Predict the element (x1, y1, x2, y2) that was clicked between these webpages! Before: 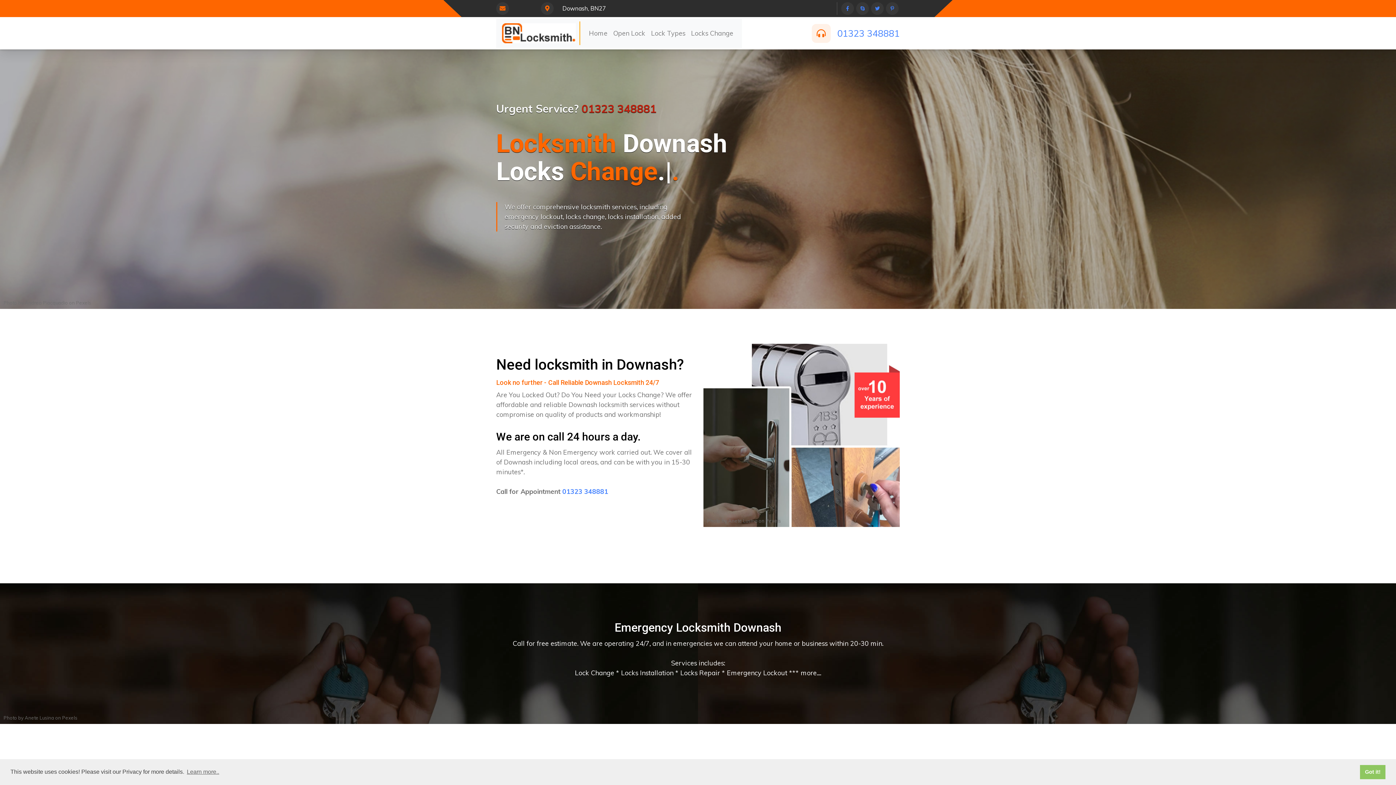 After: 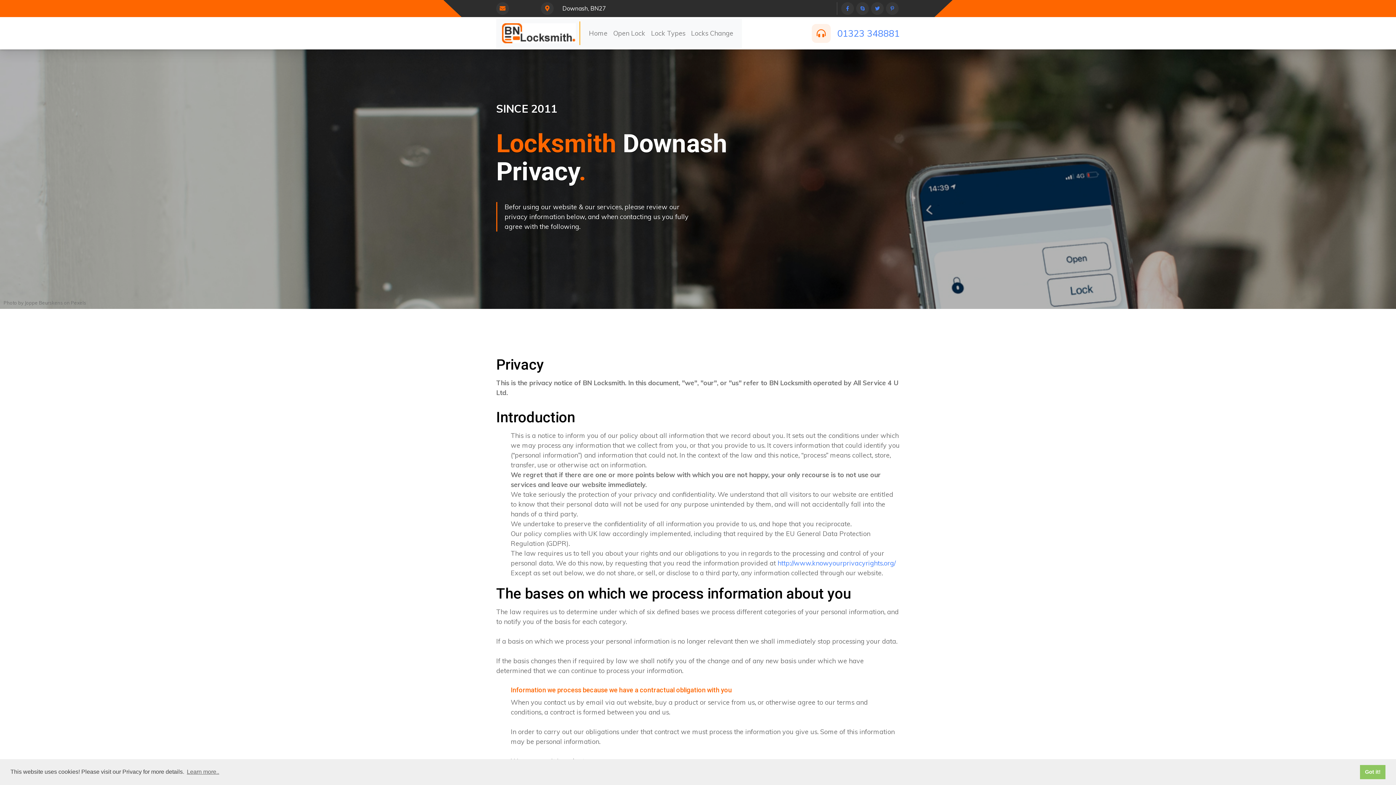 Action: label: learn more about cookies bbox: (185, 766, 220, 777)